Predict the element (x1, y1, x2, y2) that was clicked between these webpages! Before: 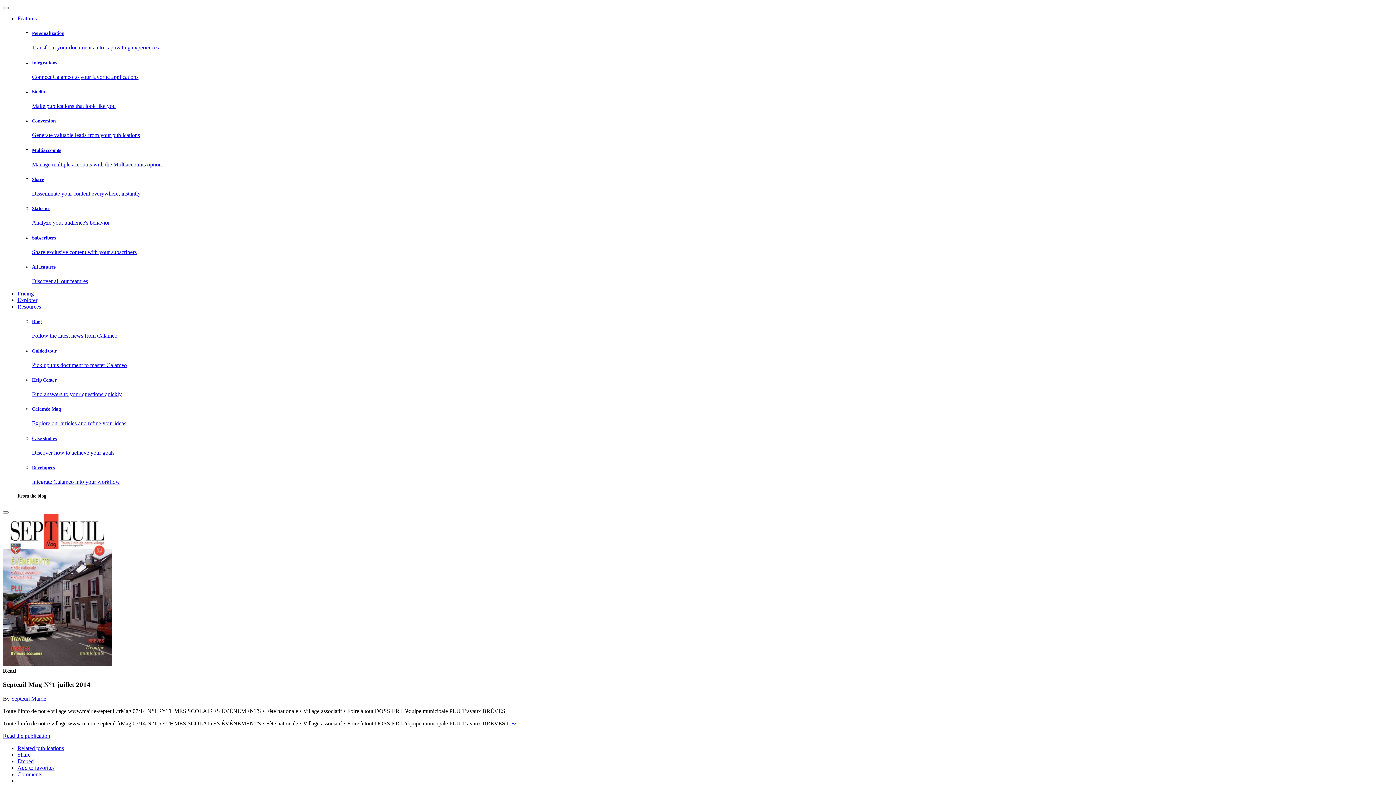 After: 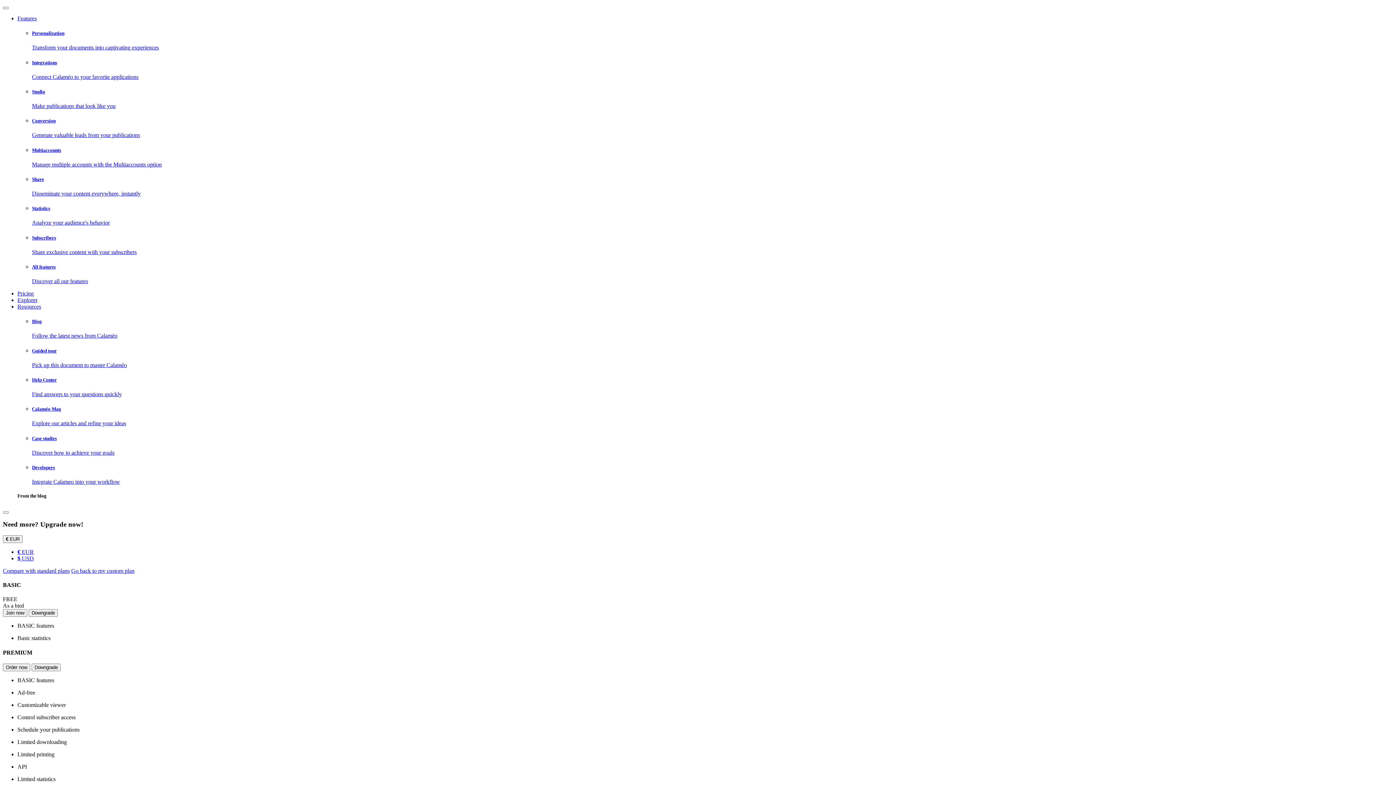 Action: label: Pricing bbox: (17, 290, 33, 296)